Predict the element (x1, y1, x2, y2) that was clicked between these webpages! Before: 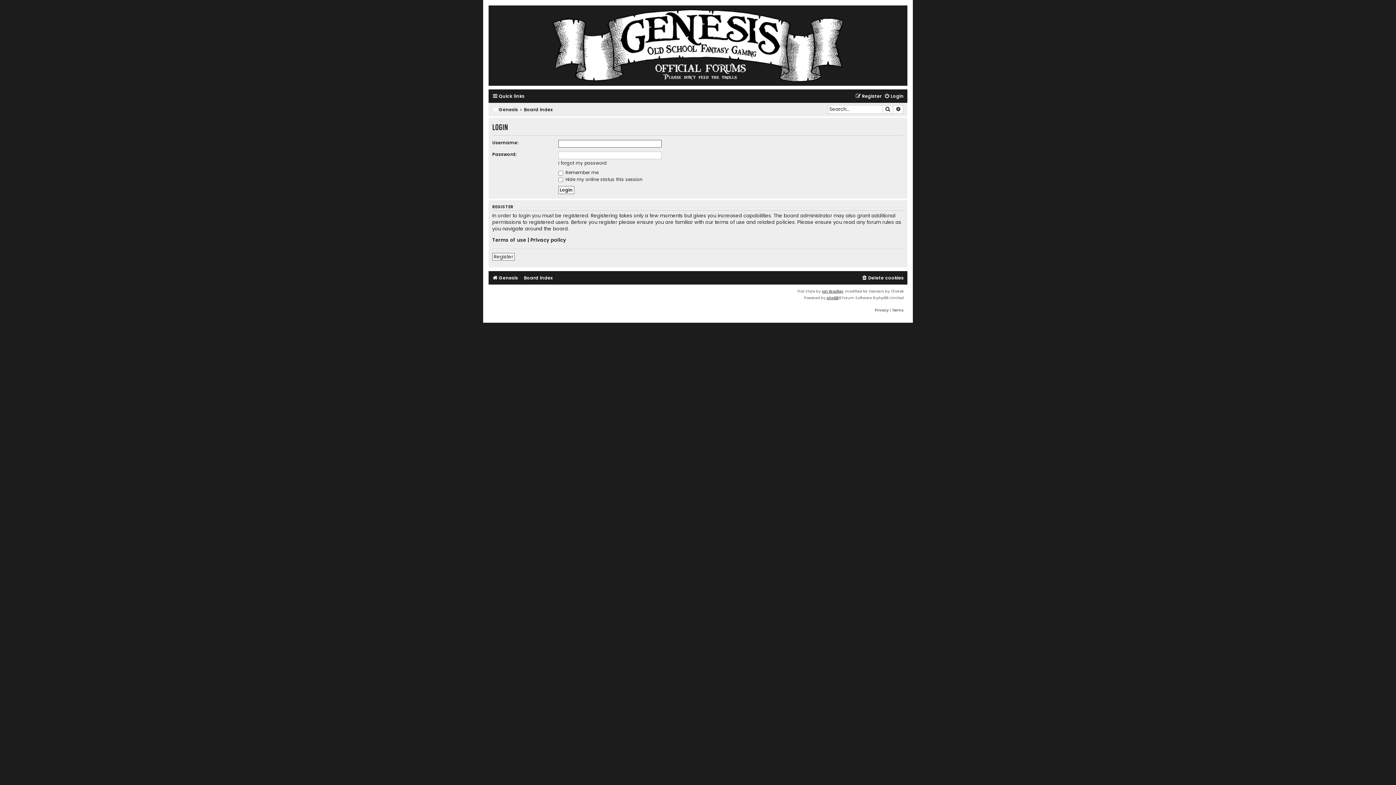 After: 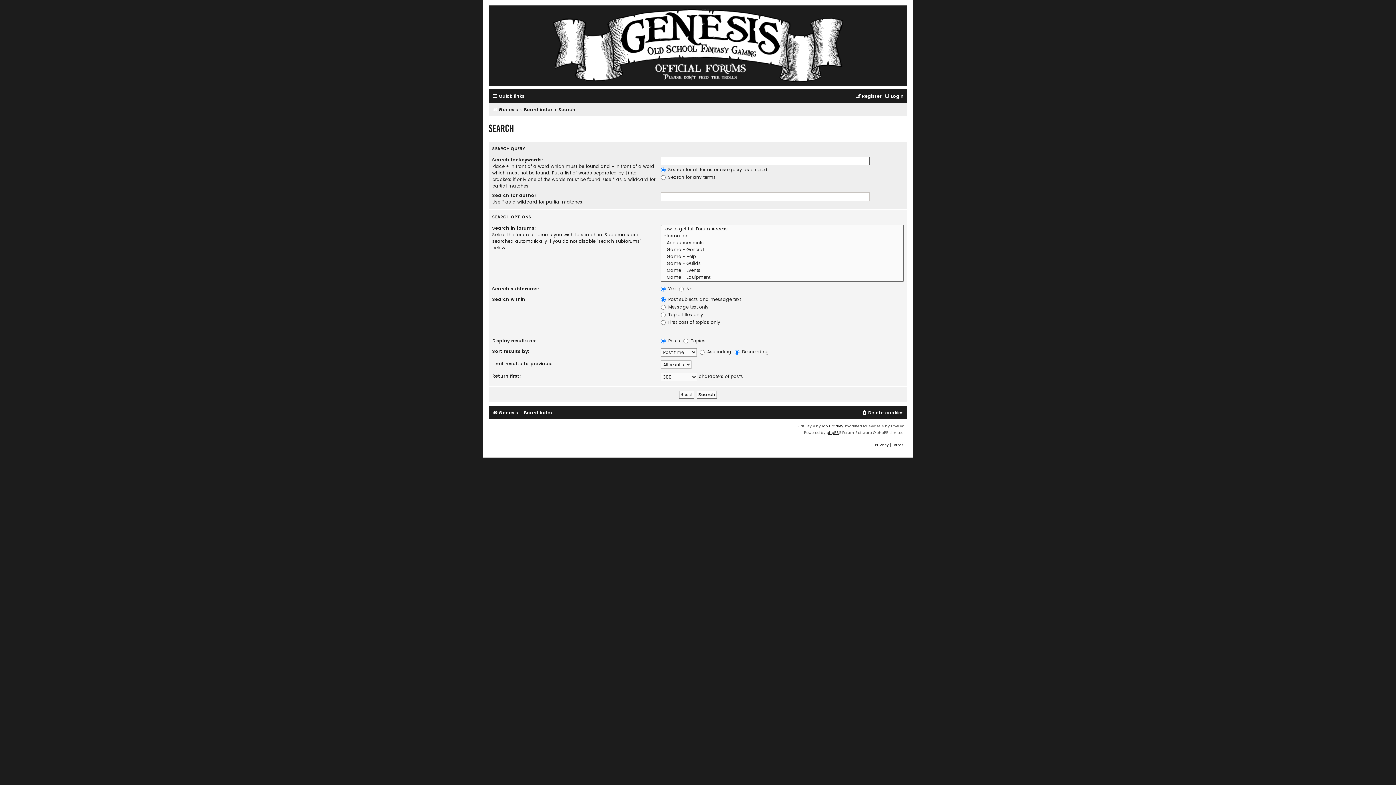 Action: label: Advanced search bbox: (893, 105, 904, 113)